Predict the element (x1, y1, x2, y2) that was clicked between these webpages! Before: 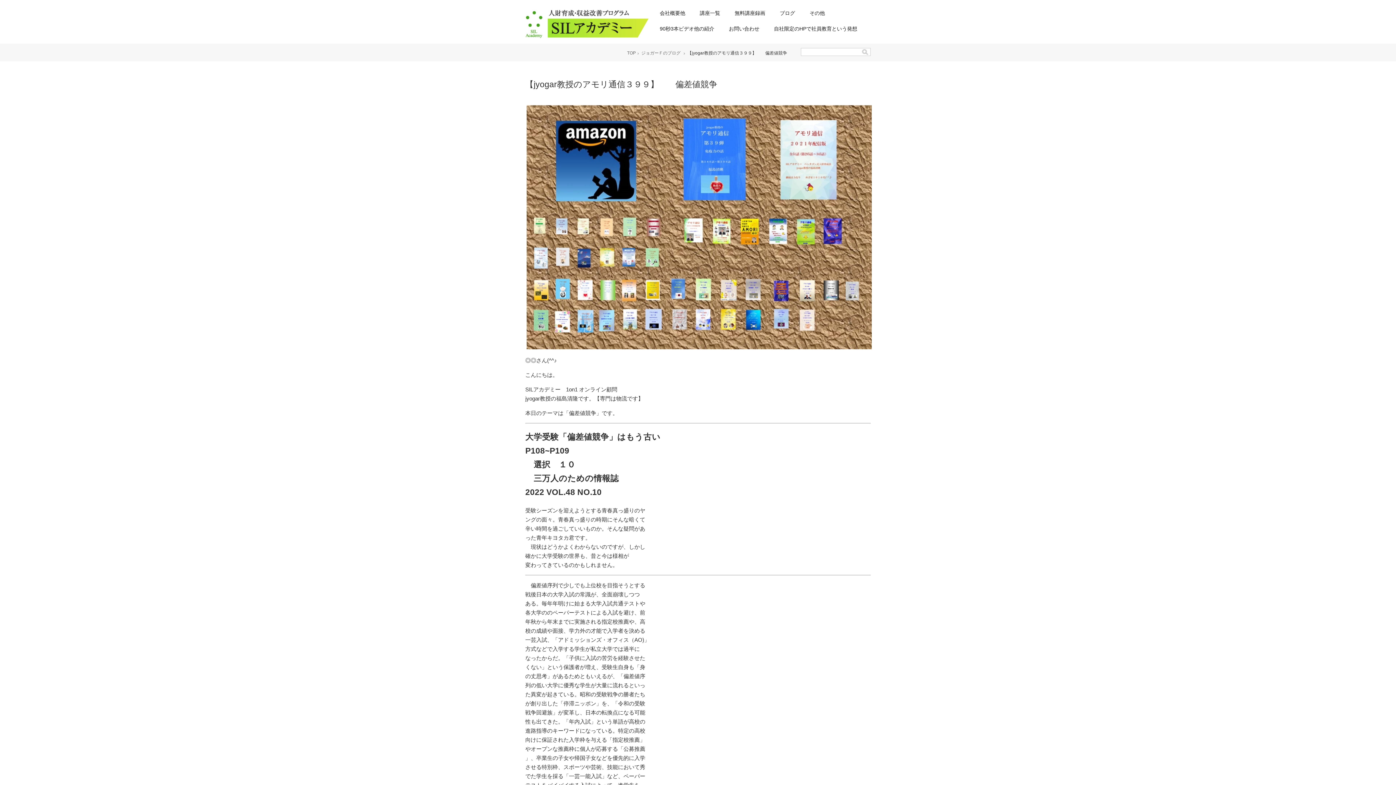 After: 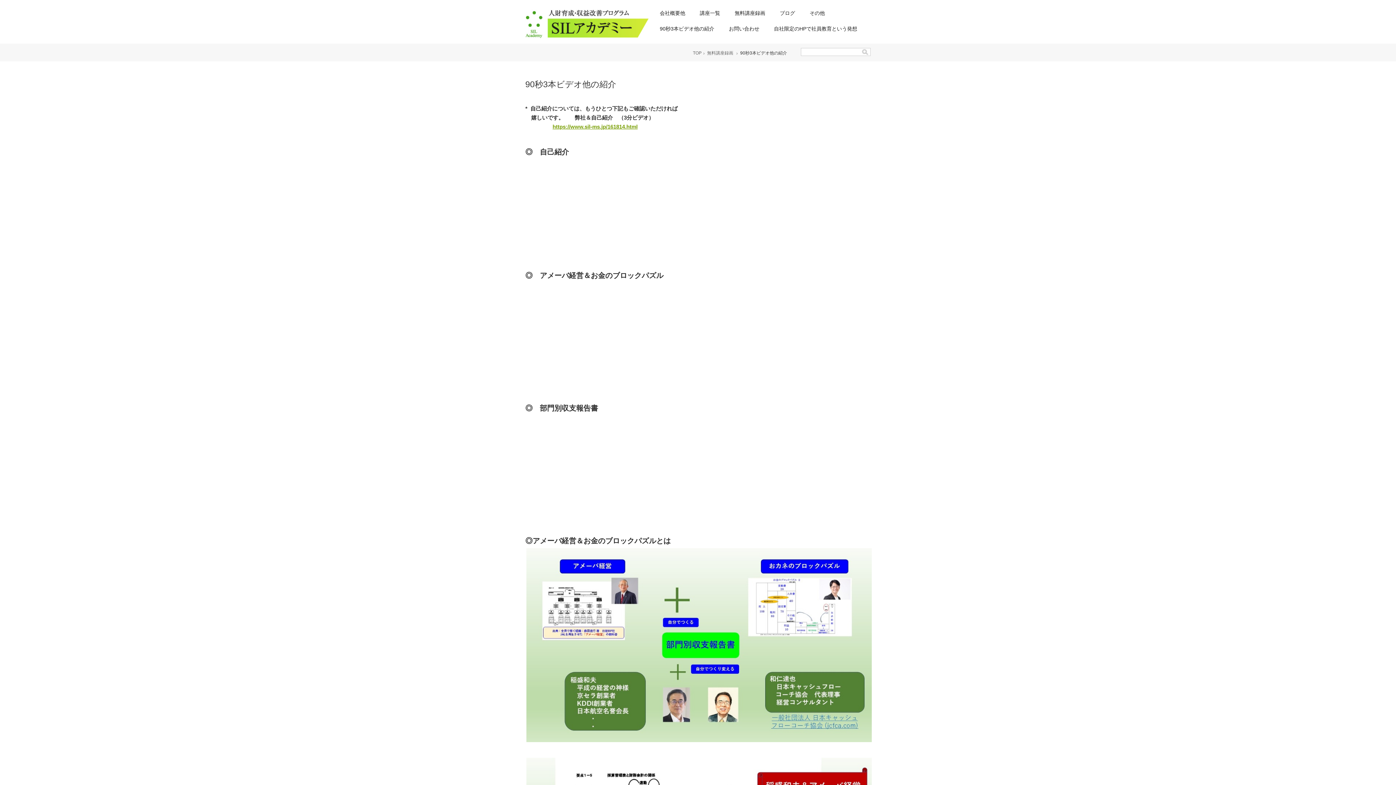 Action: bbox: (652, 21, 721, 36) label: 90秒3本ビデオ他の紹介